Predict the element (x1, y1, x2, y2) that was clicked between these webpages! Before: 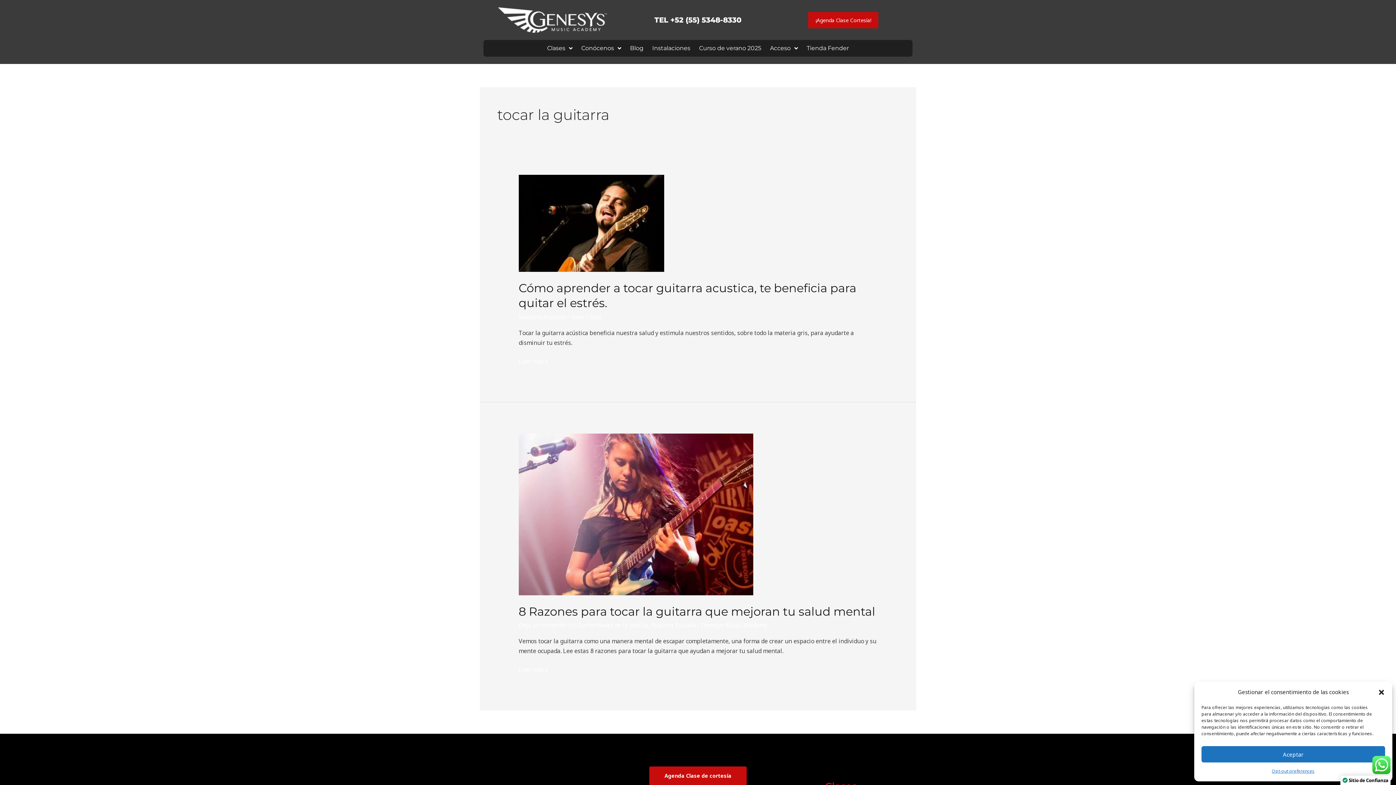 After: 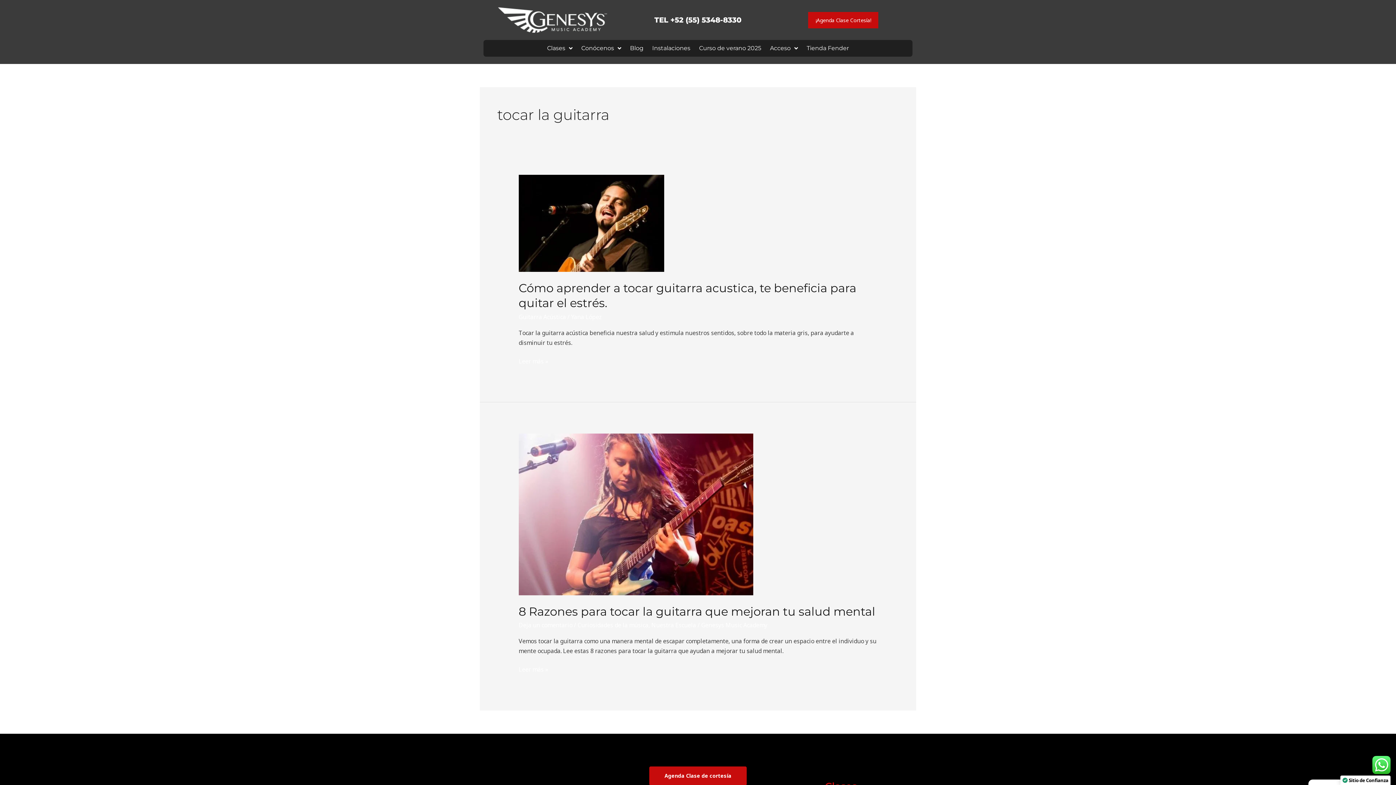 Action: bbox: (1378, 688, 1385, 696) label: Cerrar ventana